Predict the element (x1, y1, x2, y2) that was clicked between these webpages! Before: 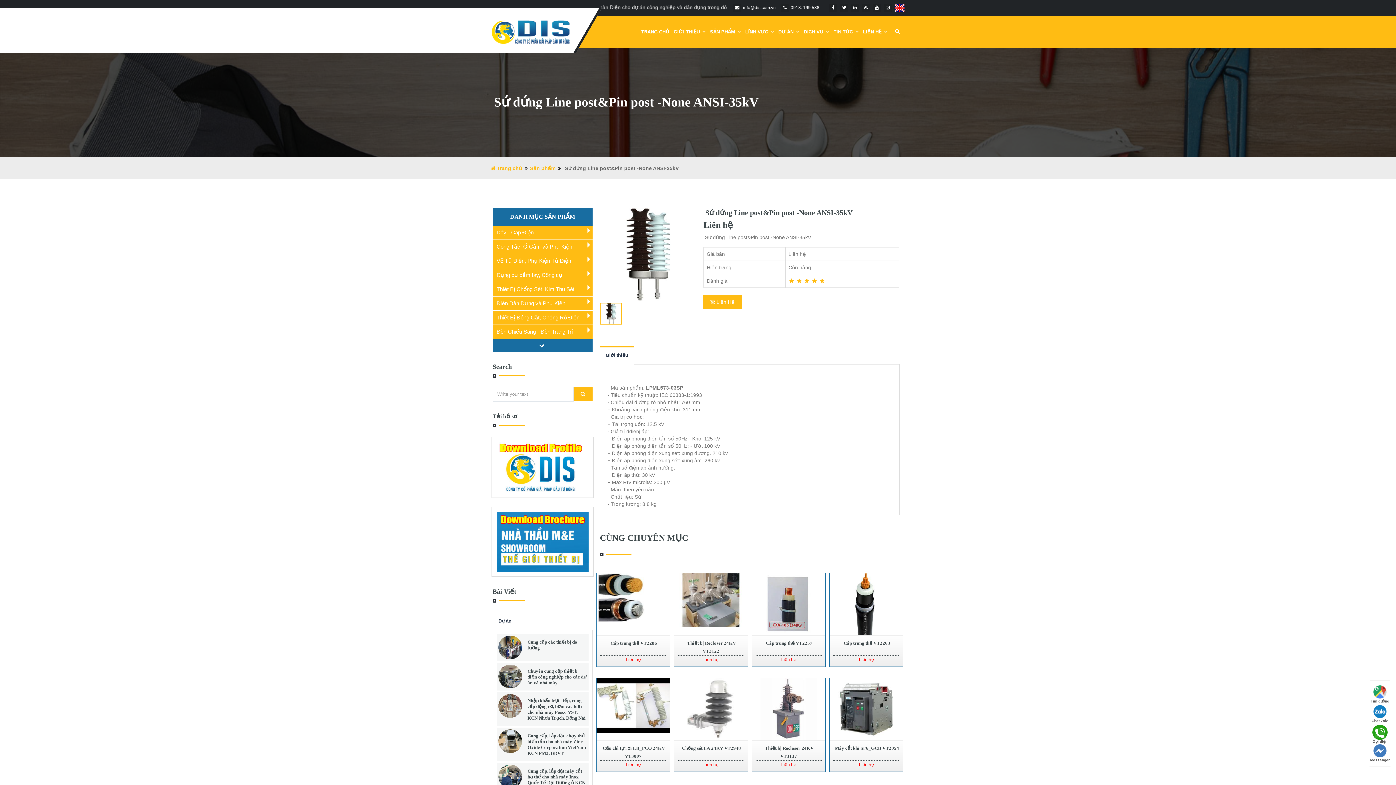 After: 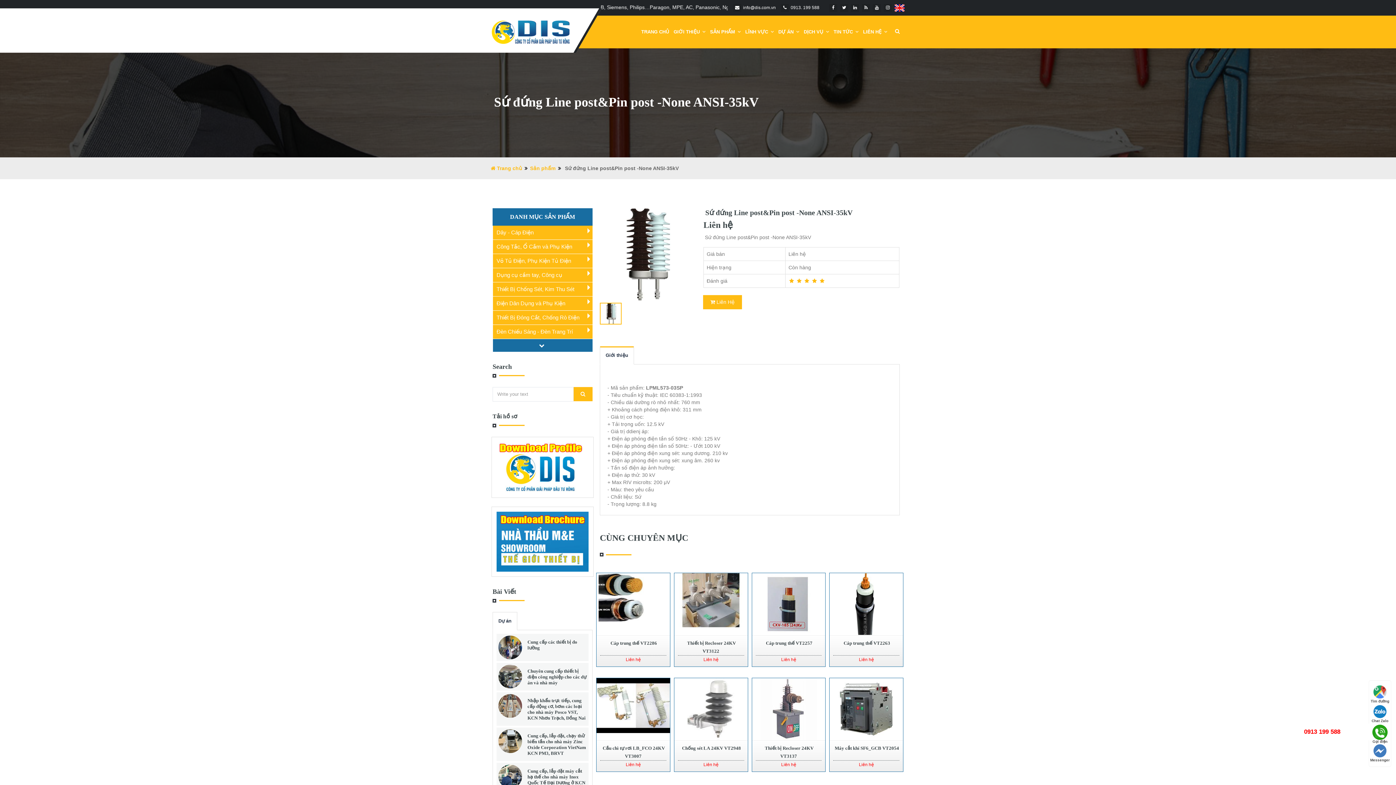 Action: label: Gọi điện bbox: (1369, 724, 1391, 743)